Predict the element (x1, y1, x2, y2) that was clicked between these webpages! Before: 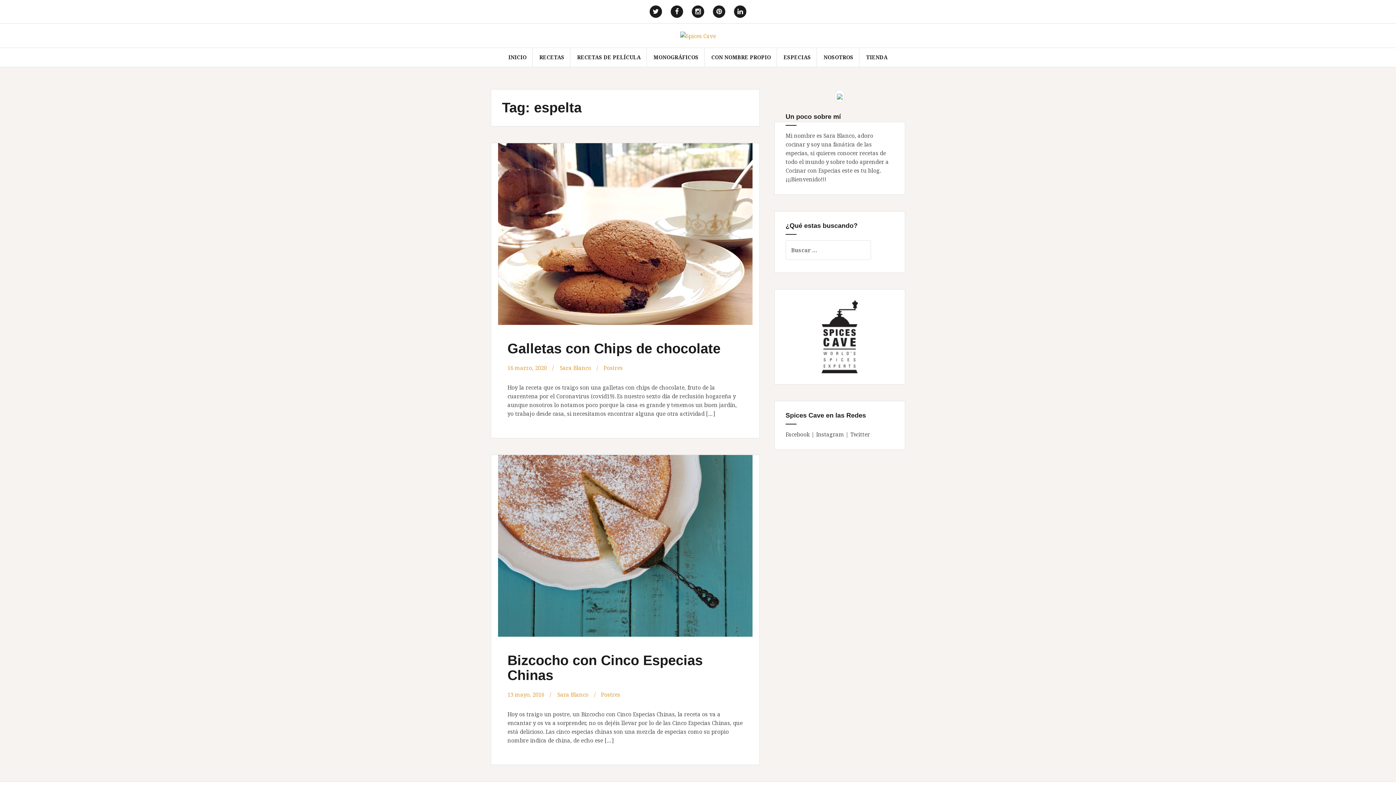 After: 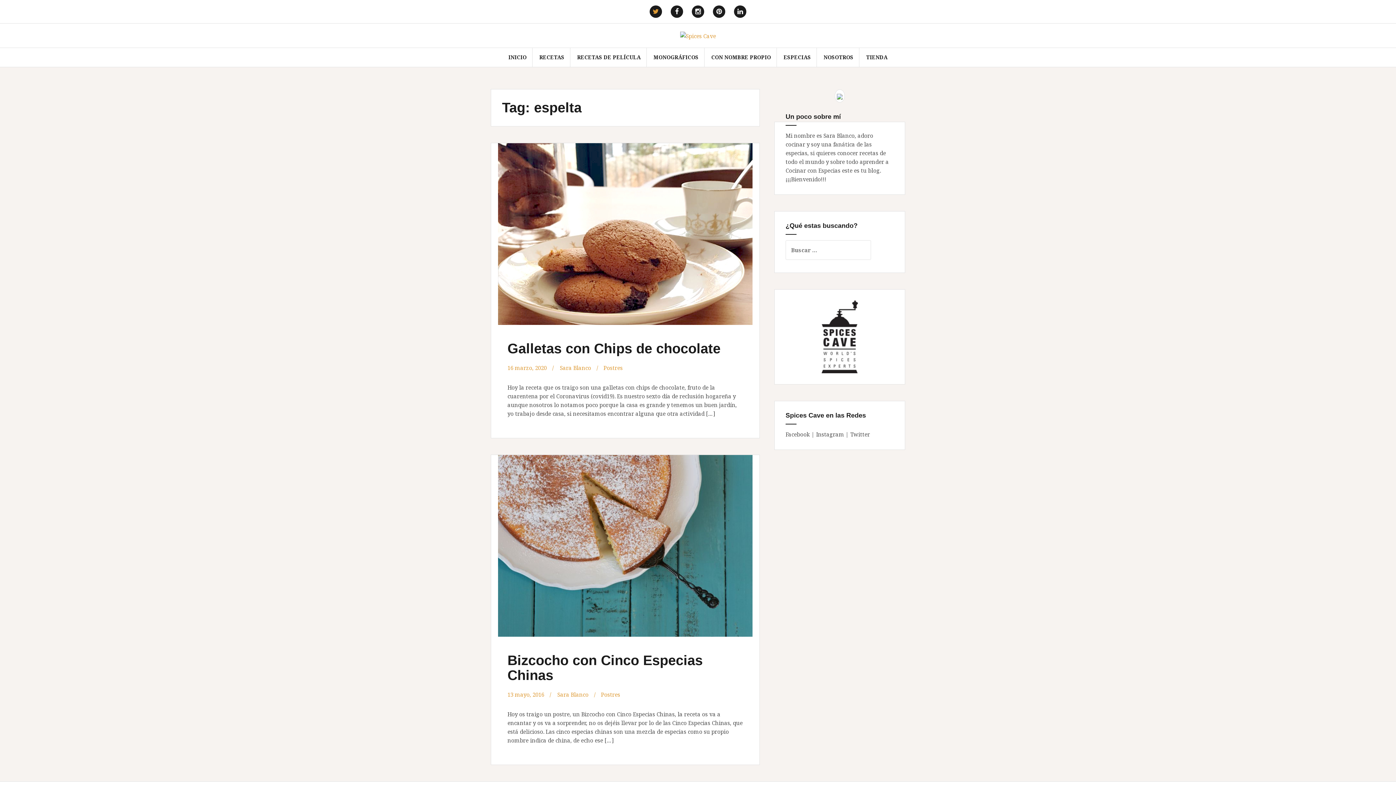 Action: bbox: (646, 3, 665, 19) label: Elemento del menú